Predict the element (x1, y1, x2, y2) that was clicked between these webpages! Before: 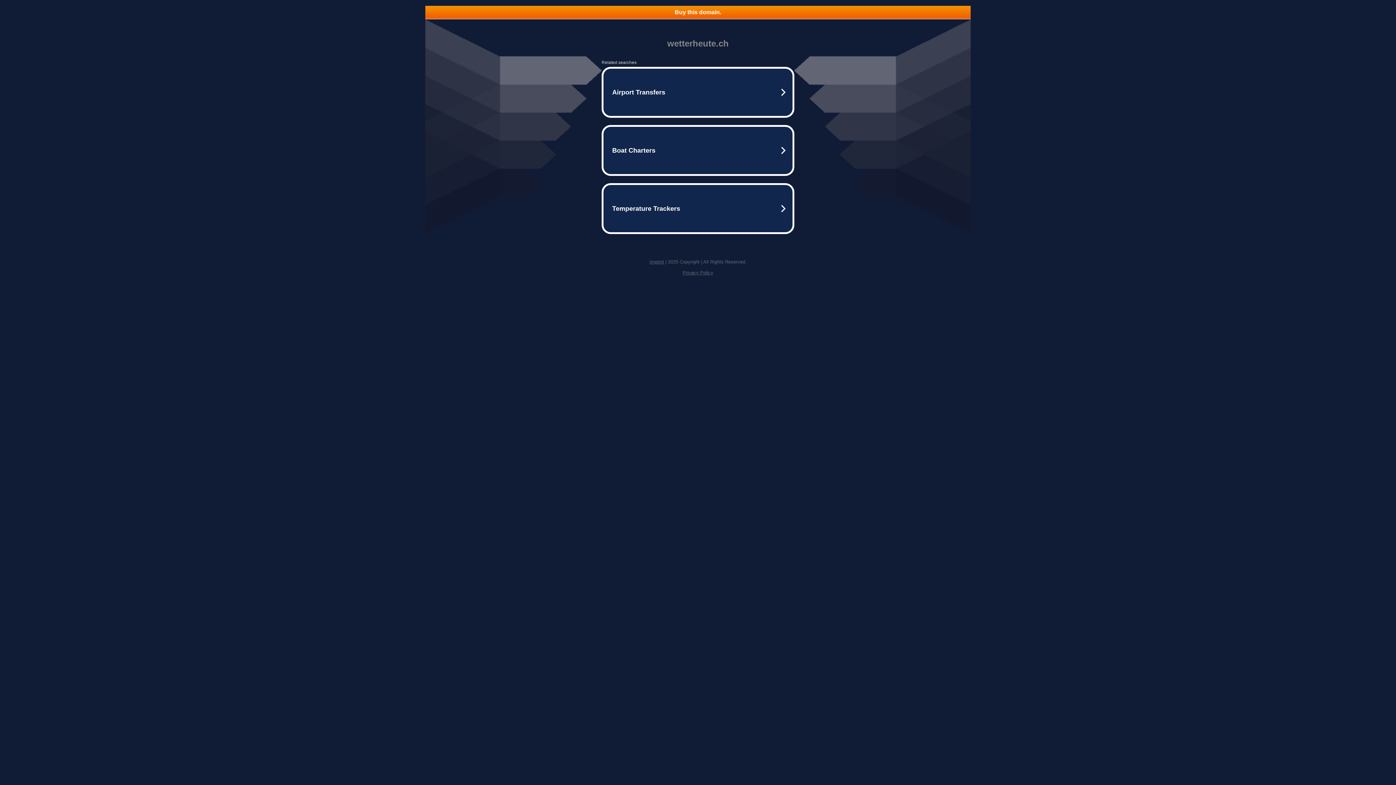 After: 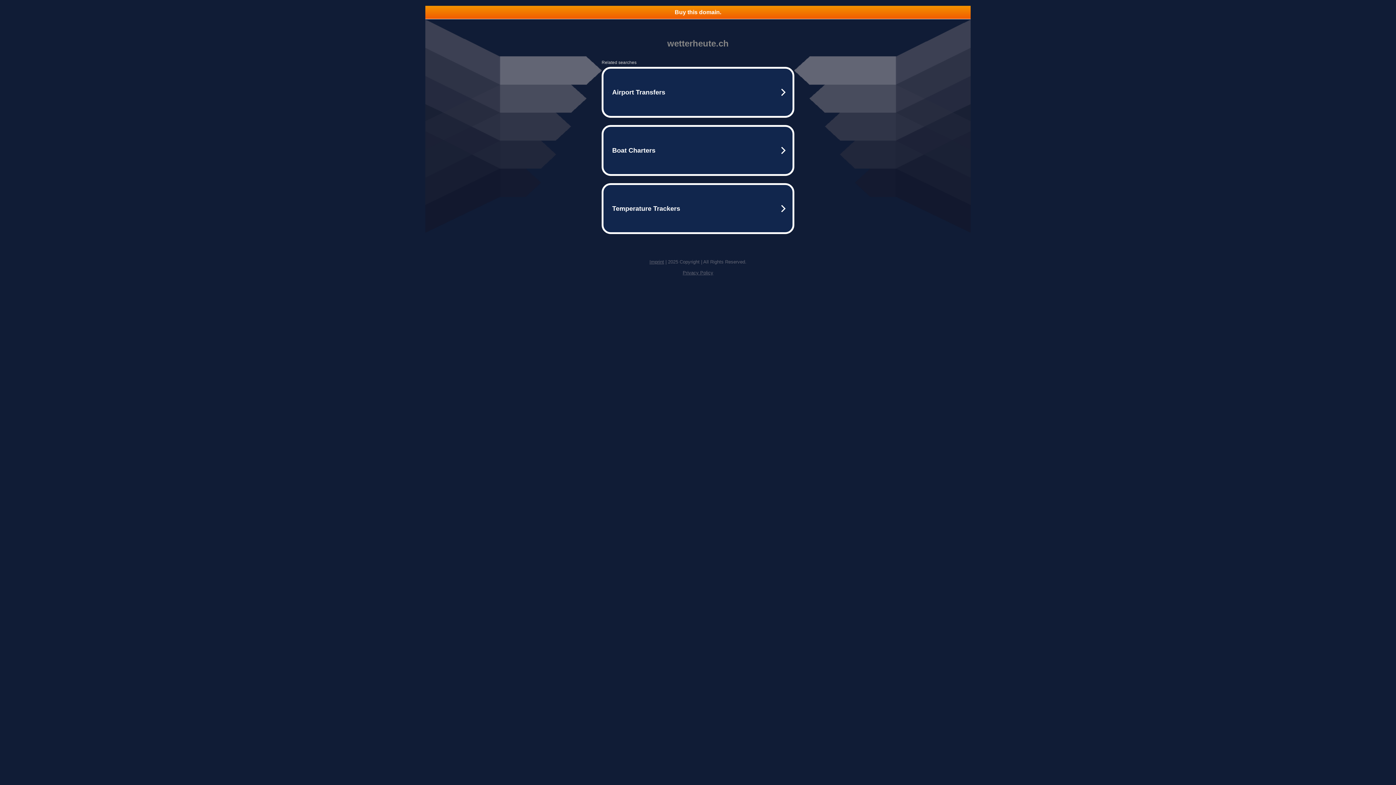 Action: label: Buy this domain. bbox: (425, 5, 970, 18)